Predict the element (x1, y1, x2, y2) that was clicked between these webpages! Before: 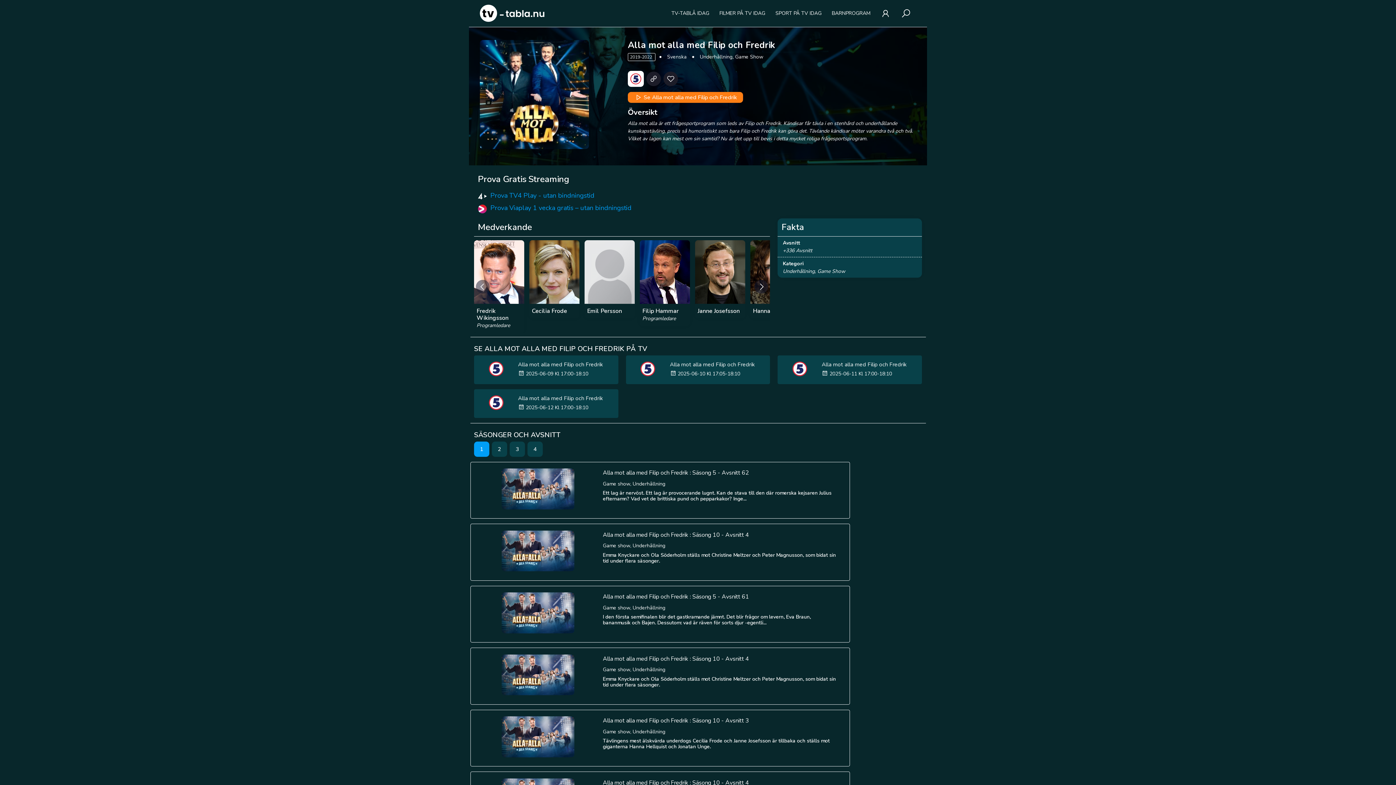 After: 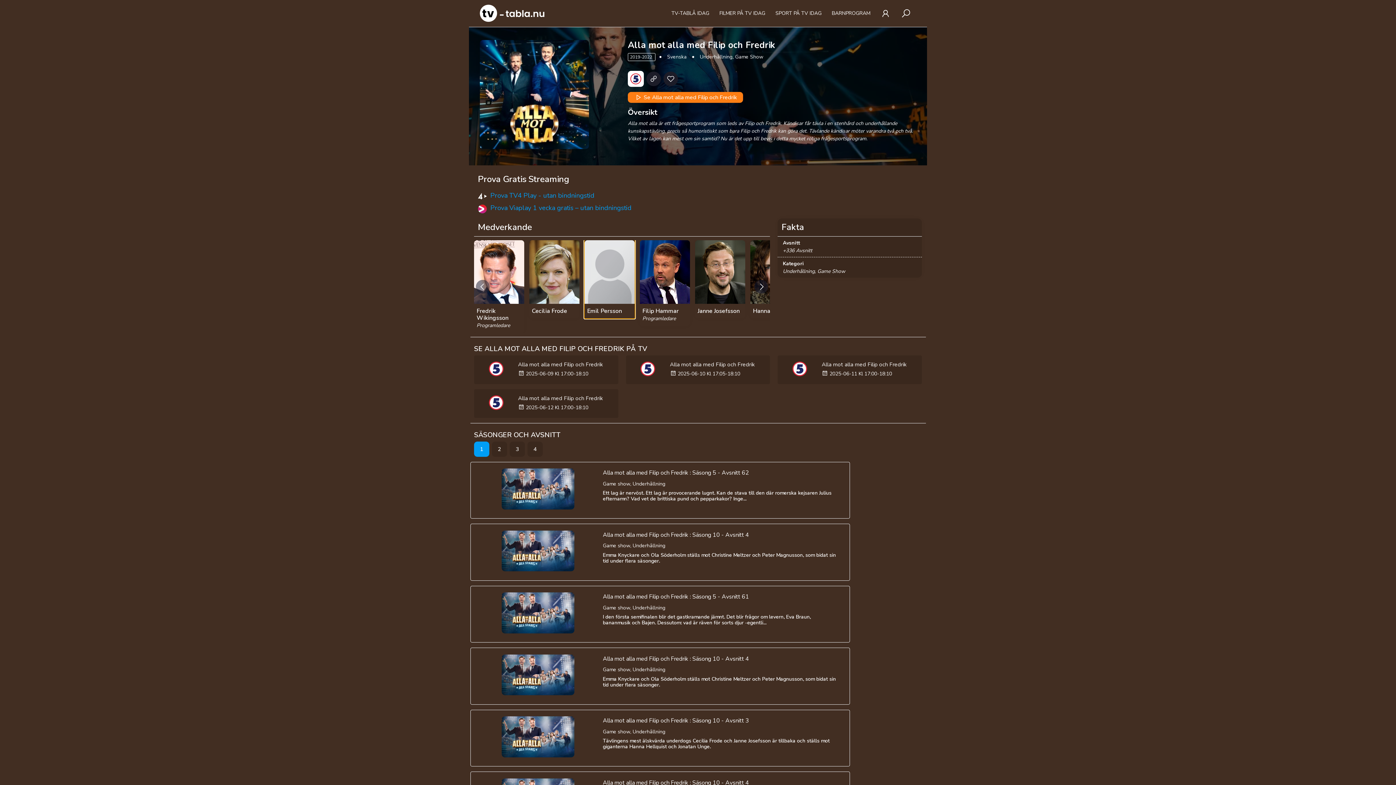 Action: label: Emil Persson bbox: (584, 240, 634, 318)